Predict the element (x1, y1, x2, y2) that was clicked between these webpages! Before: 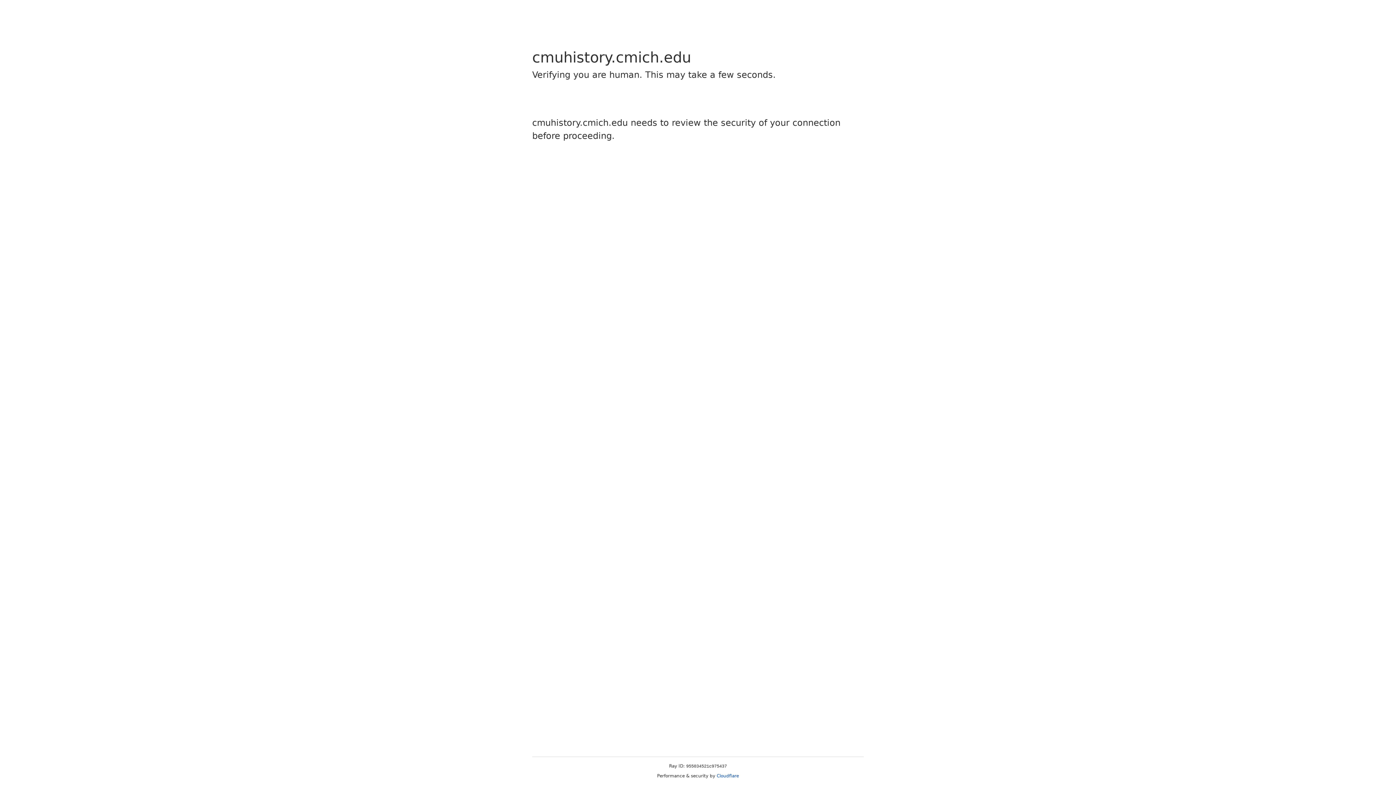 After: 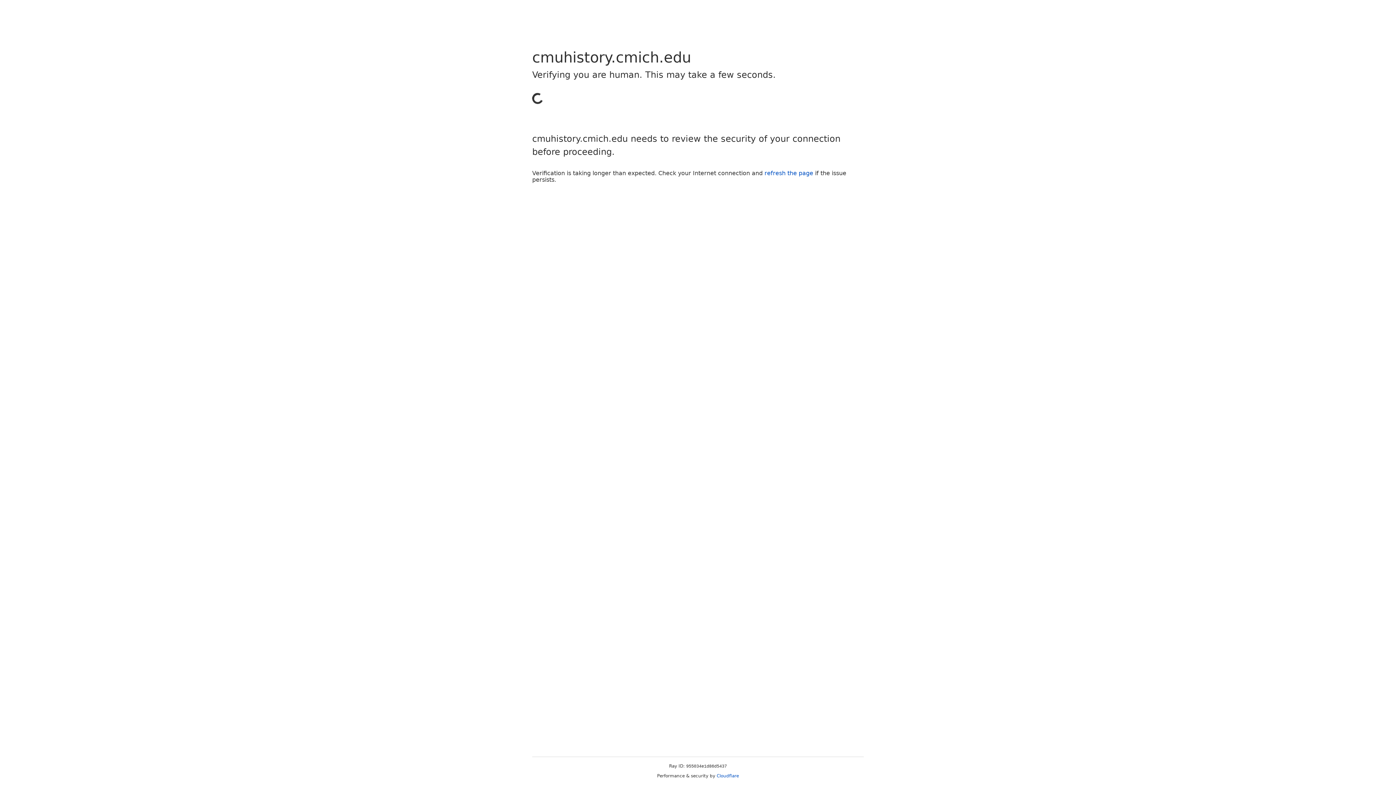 Action: label: Cloudflare bbox: (716, 773, 739, 778)